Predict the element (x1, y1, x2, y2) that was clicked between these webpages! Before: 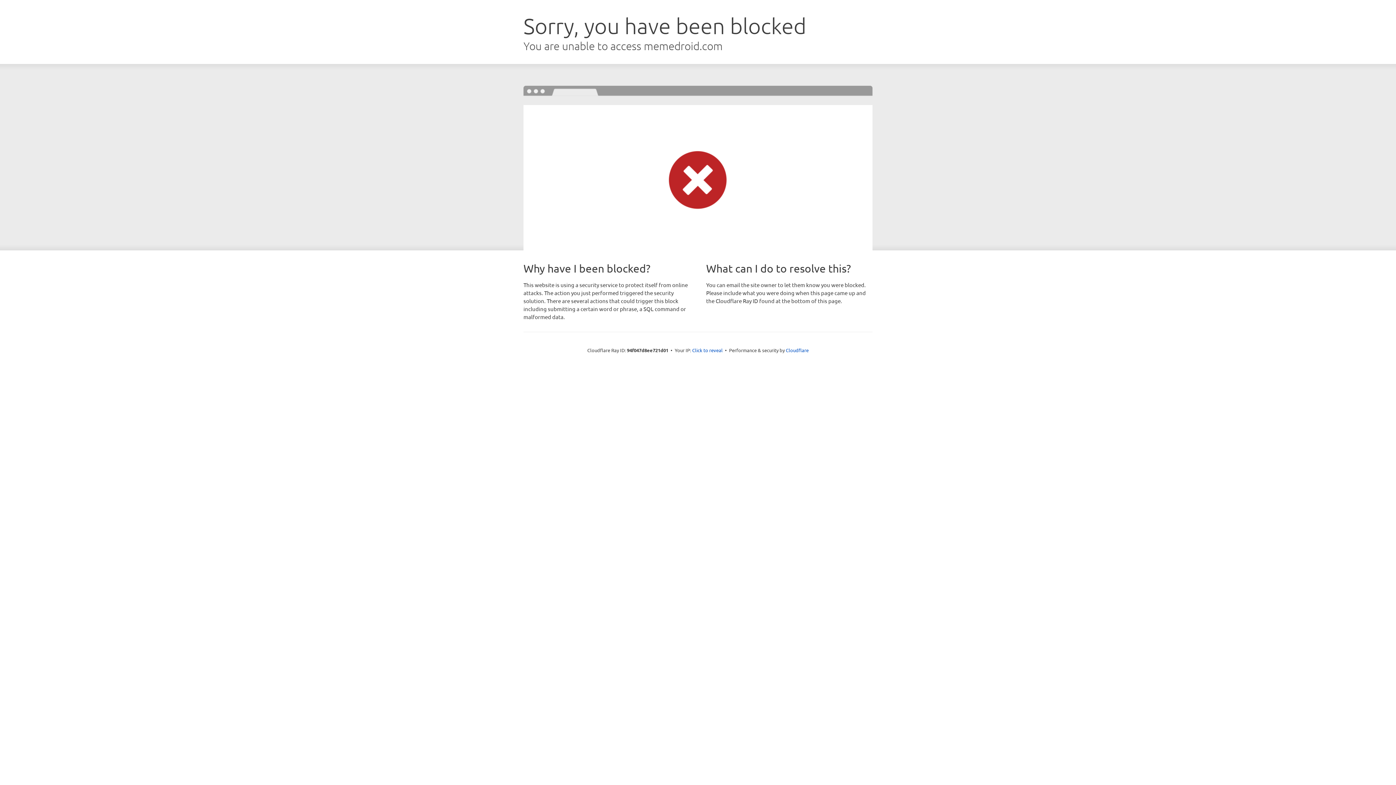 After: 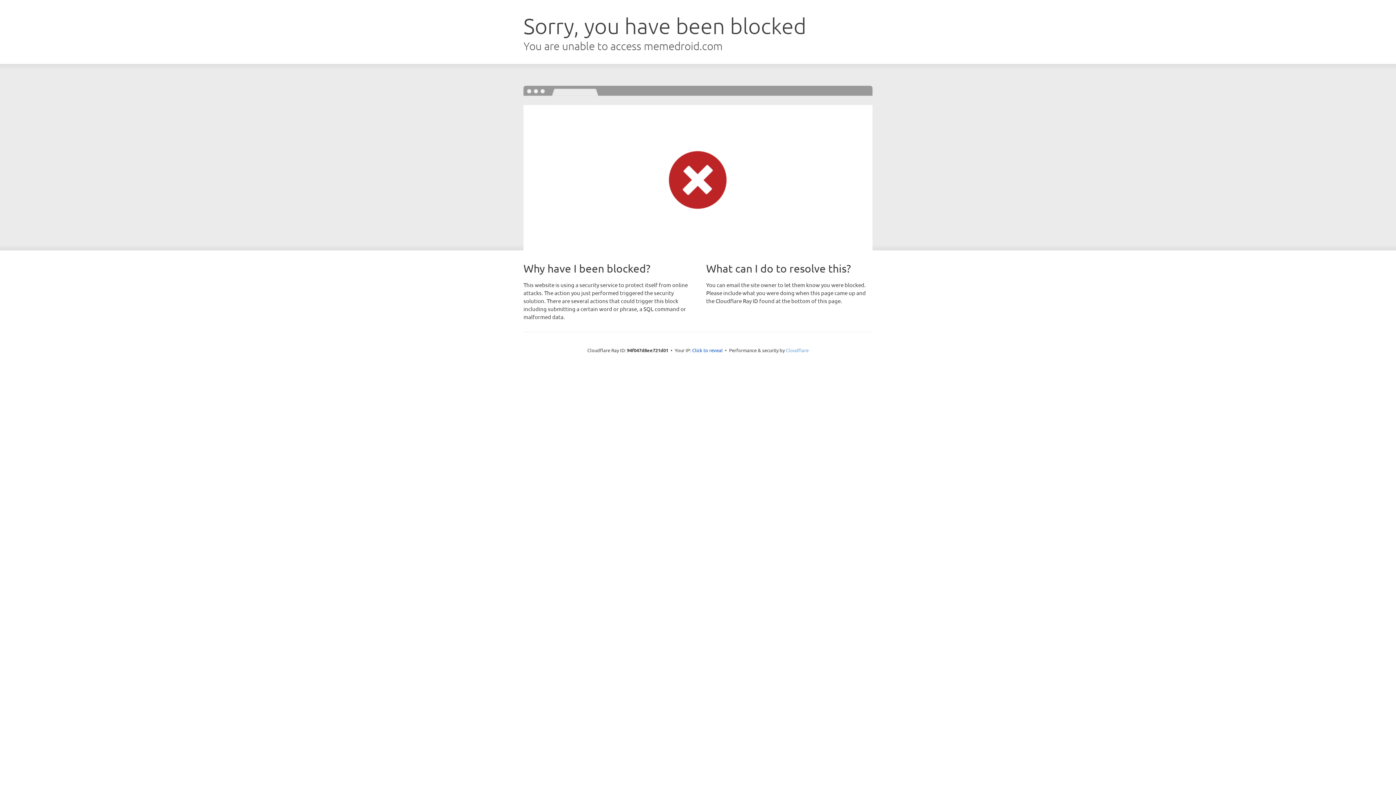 Action: bbox: (786, 347, 808, 353) label: Cloudflare